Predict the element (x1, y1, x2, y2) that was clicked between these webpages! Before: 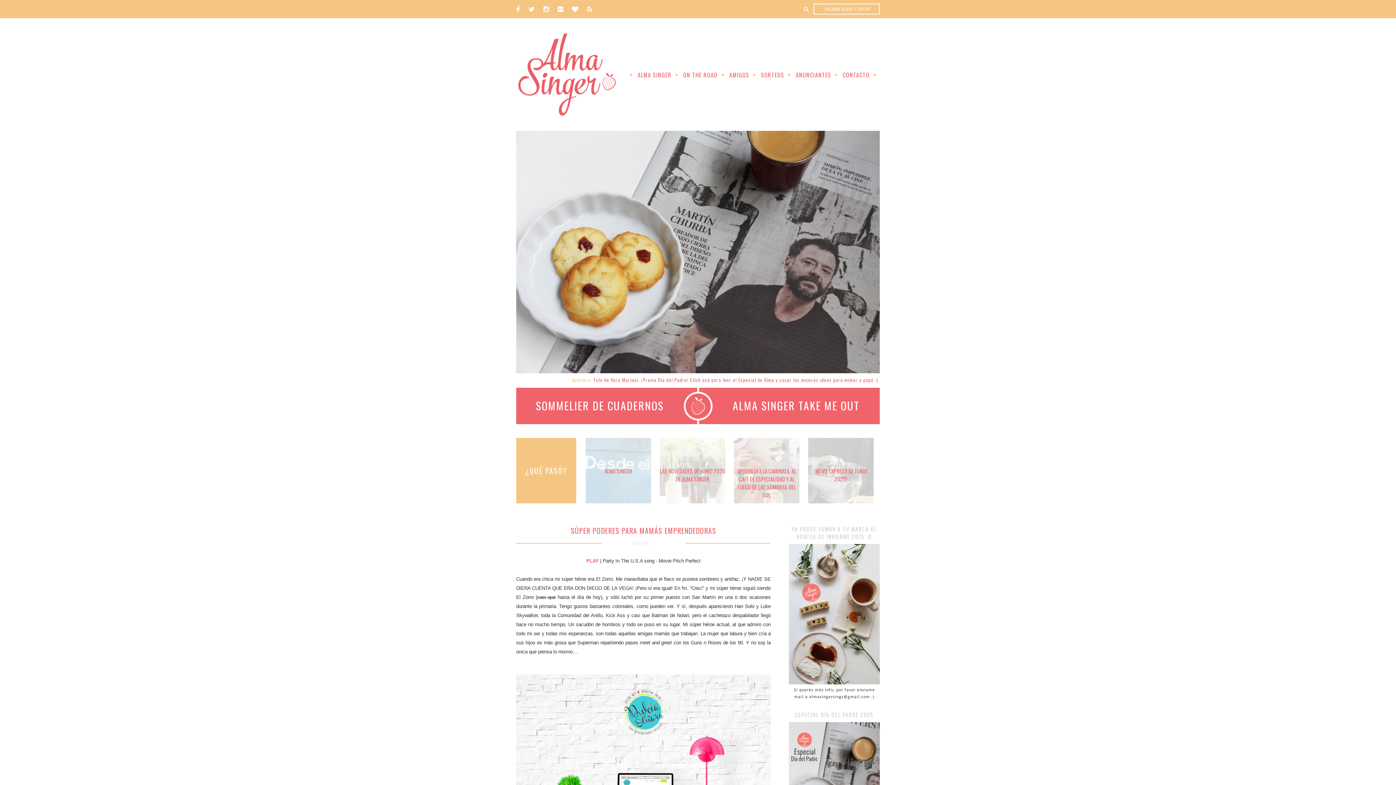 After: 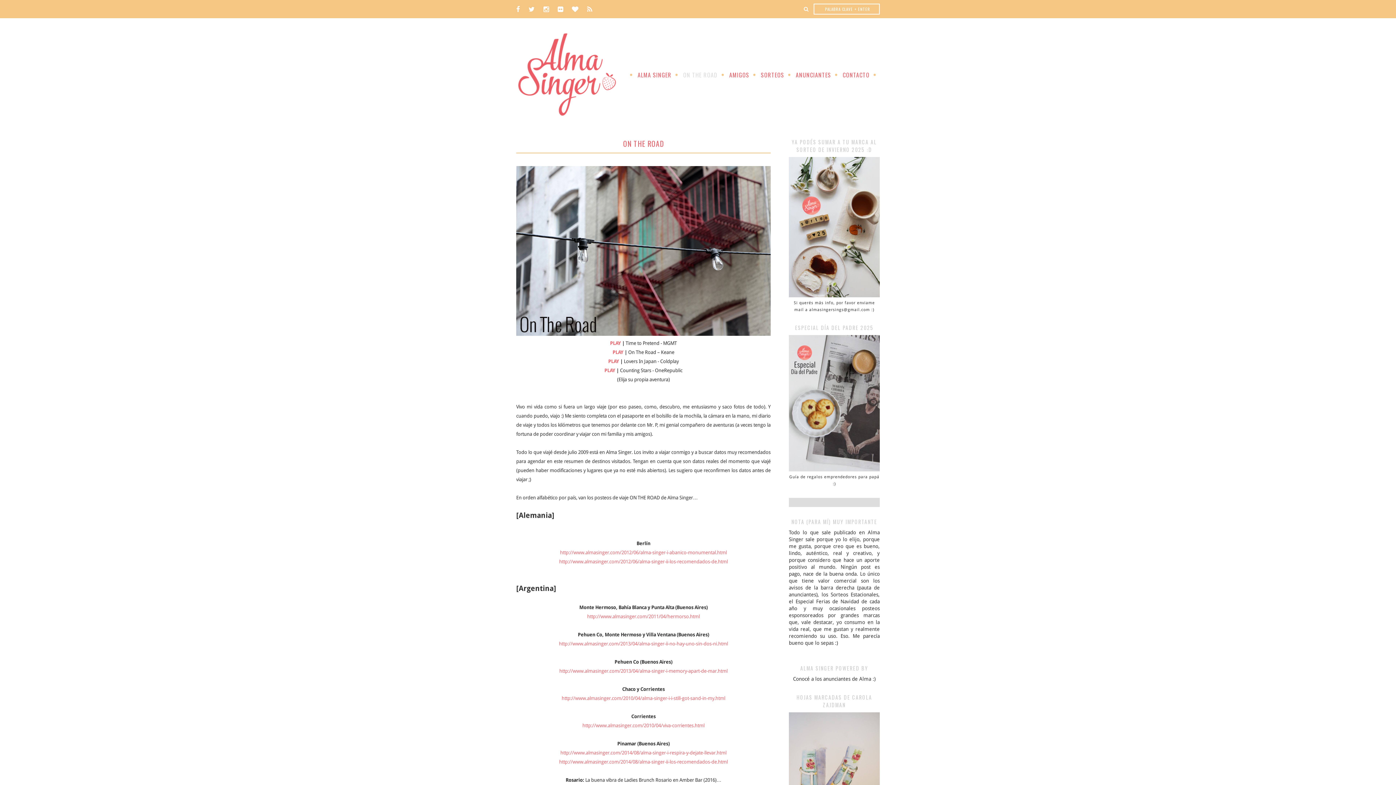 Action: bbox: (683, 63, 728, 79) label: ON THE ROAD